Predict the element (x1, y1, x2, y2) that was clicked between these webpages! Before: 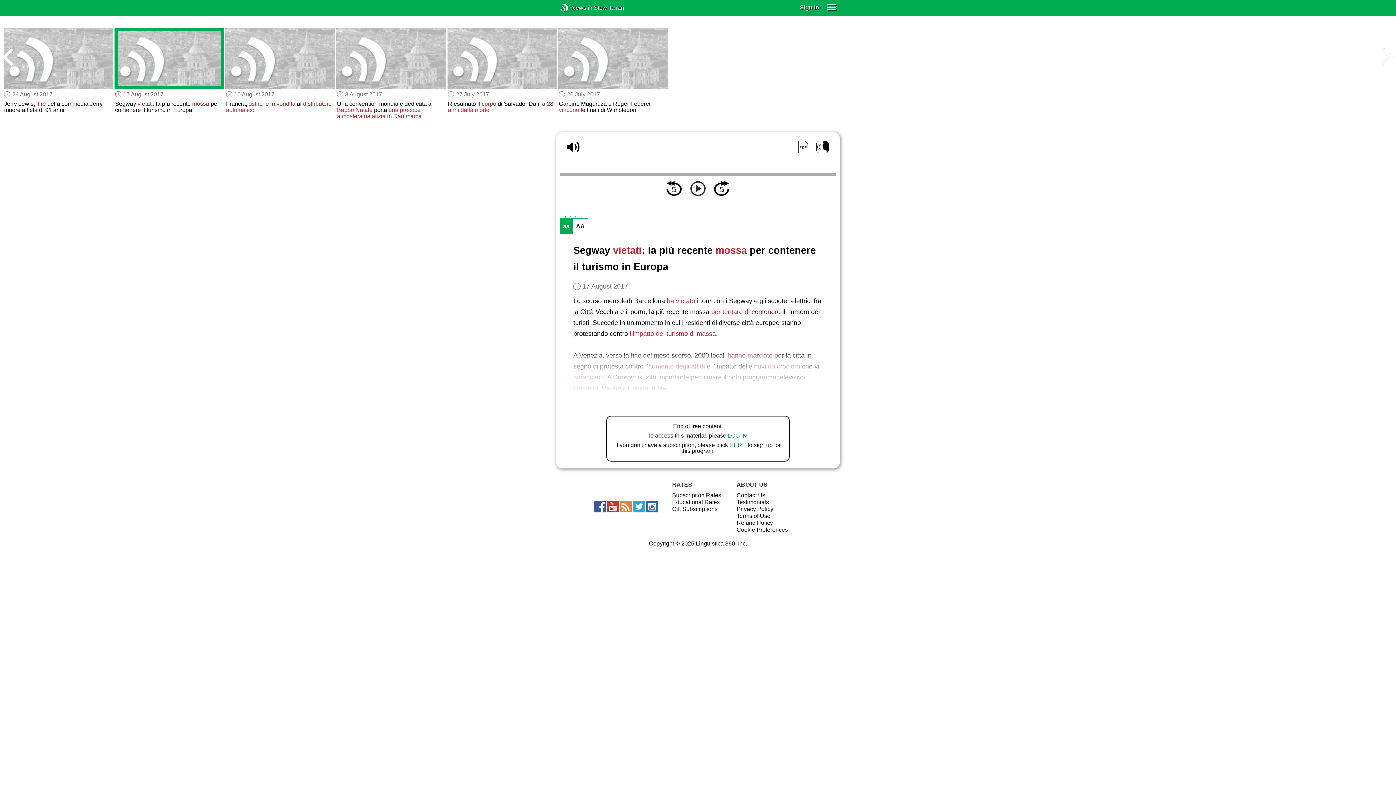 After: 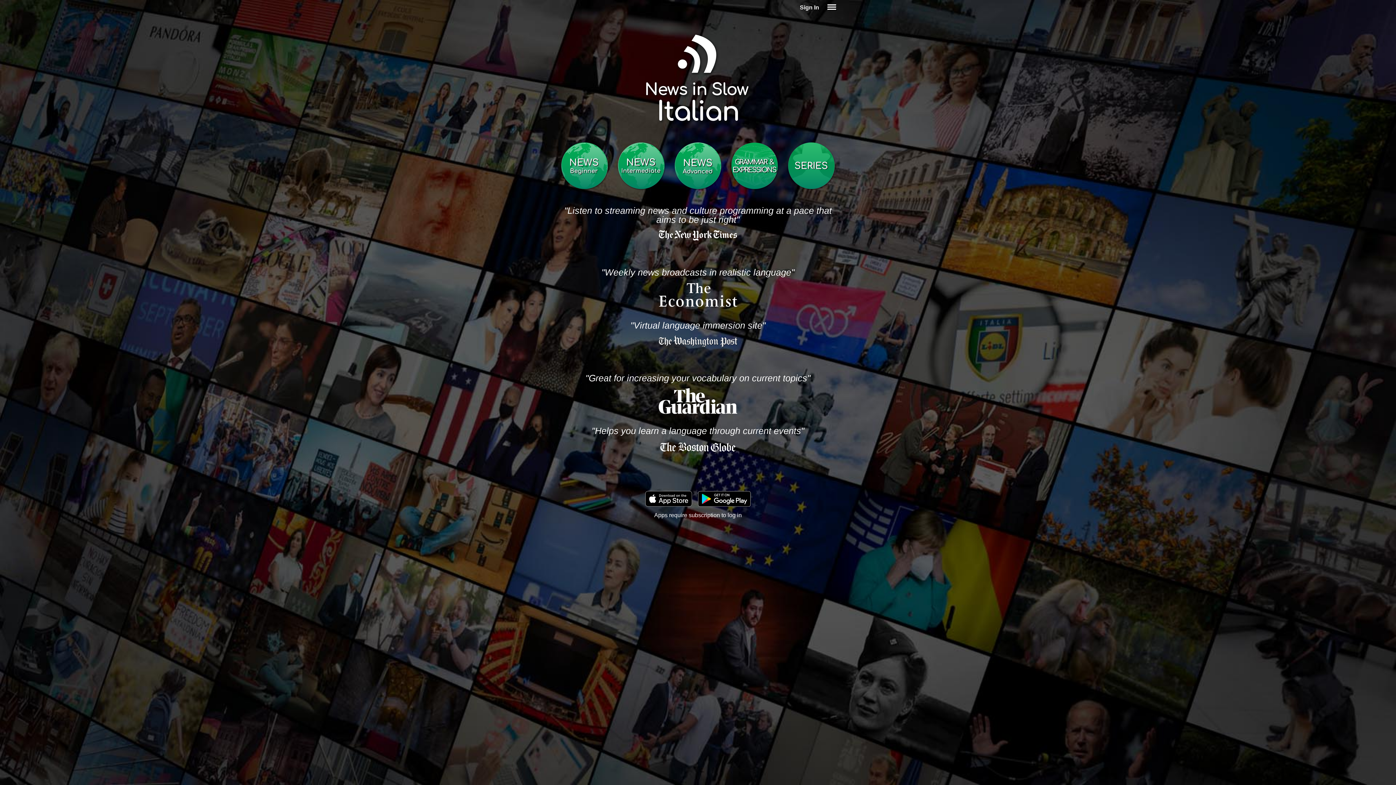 Action: label: News in Slow Italian bbox: (559, 3, 579, 12)